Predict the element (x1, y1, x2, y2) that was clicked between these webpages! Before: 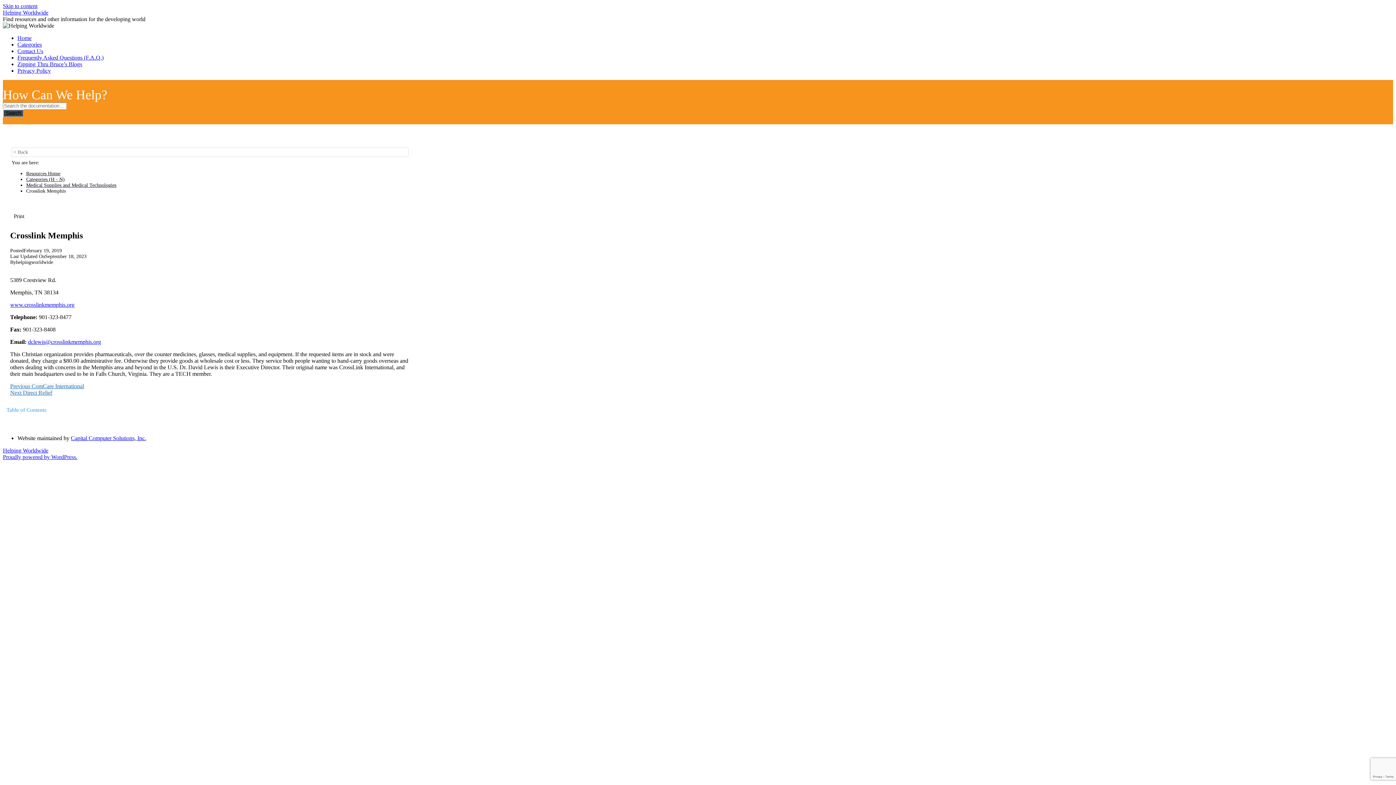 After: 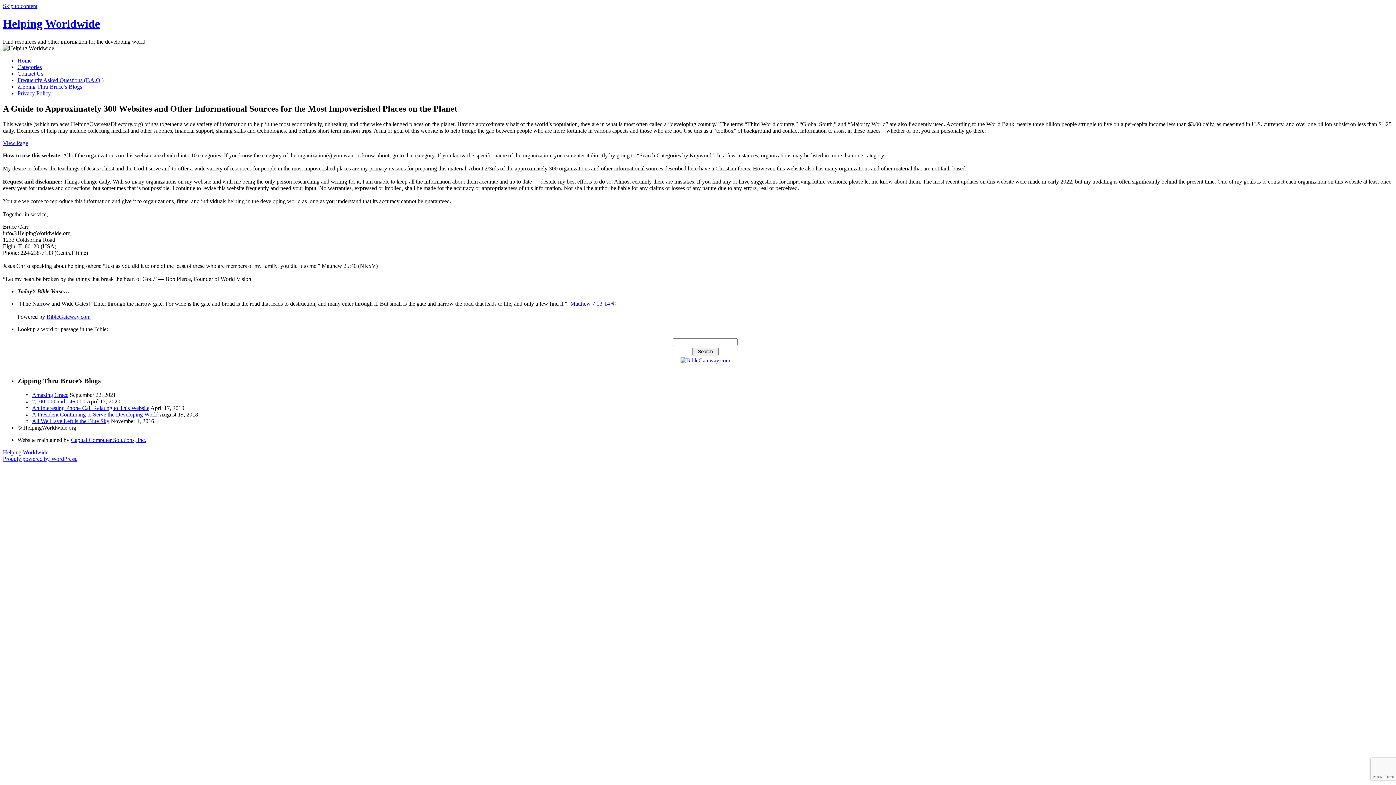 Action: bbox: (2, 9, 48, 15) label: Helping Worldwide